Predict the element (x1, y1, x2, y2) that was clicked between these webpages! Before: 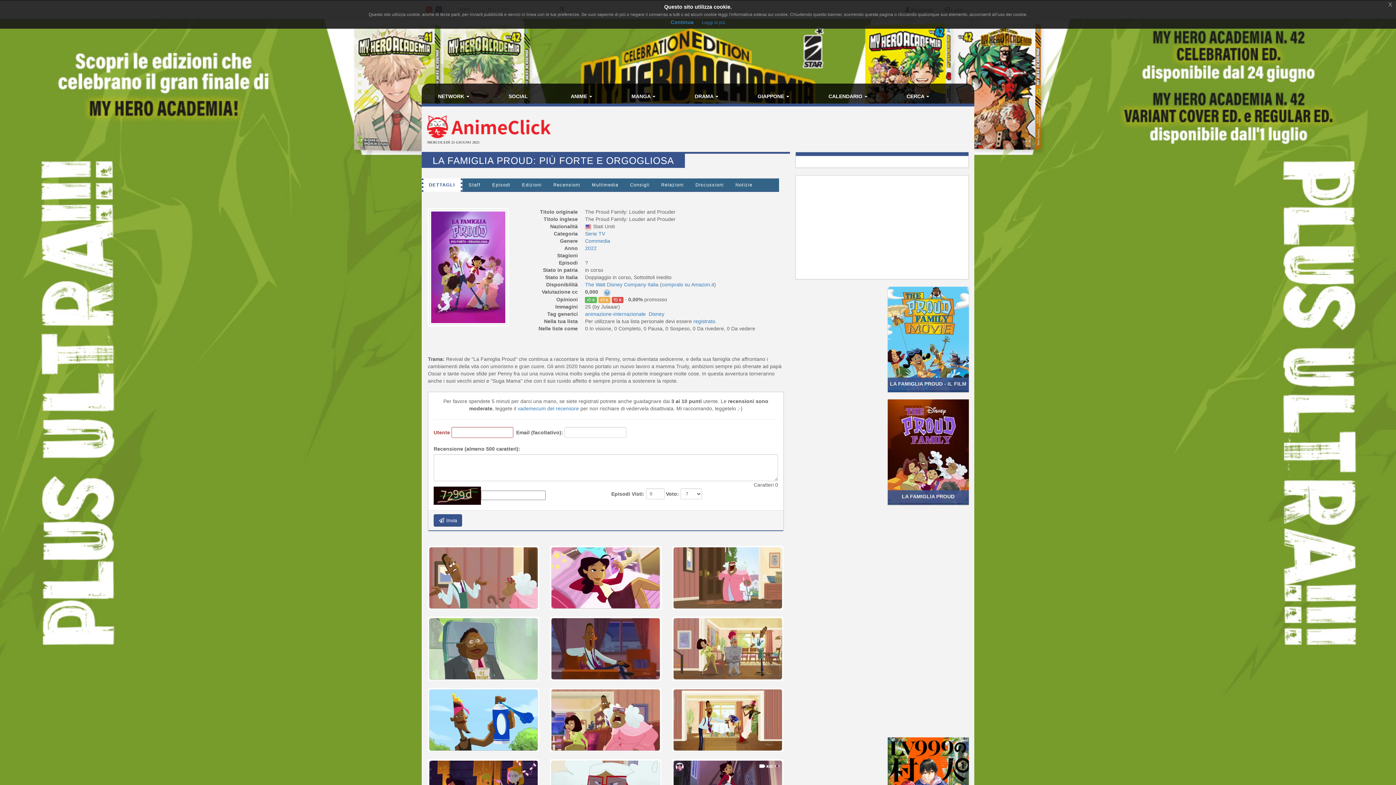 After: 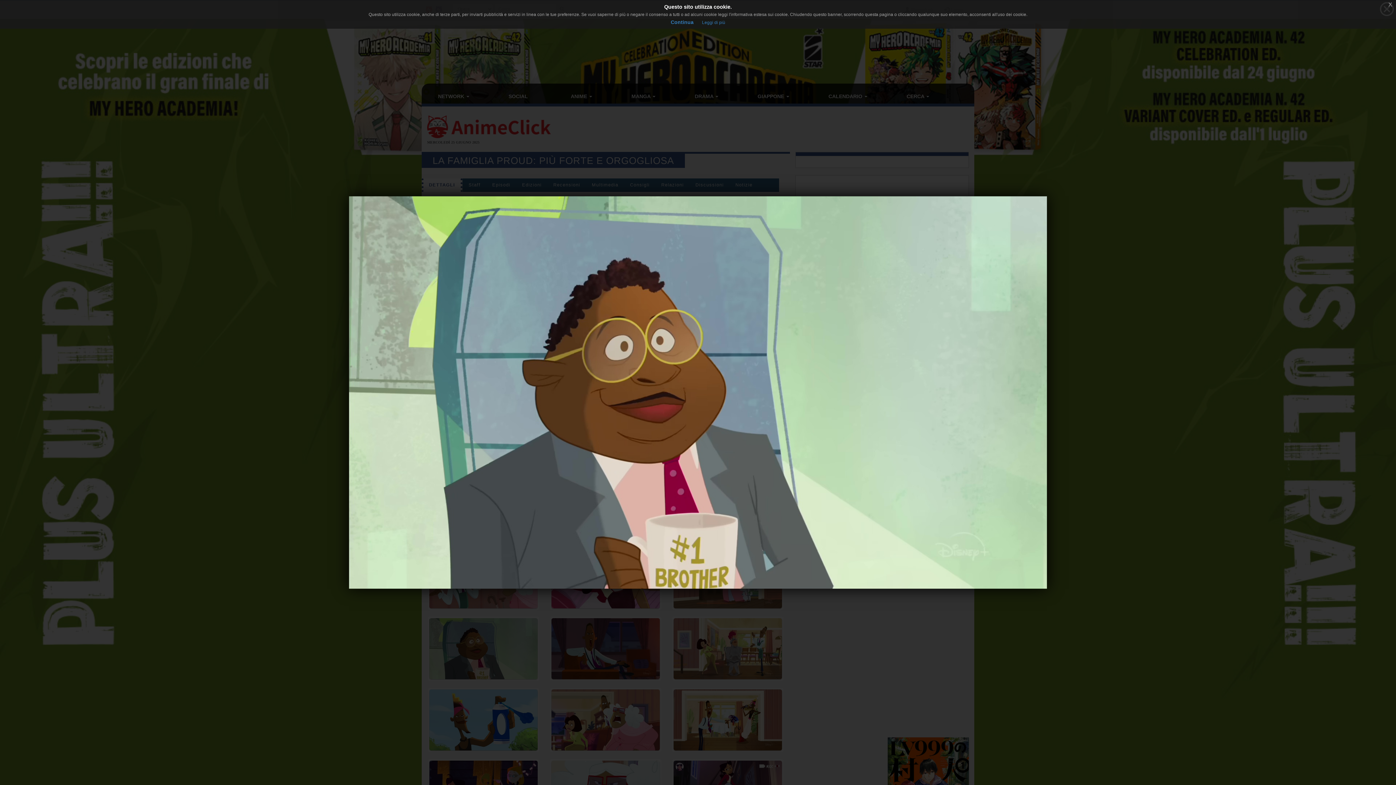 Action: bbox: (429, 618, 537, 679)